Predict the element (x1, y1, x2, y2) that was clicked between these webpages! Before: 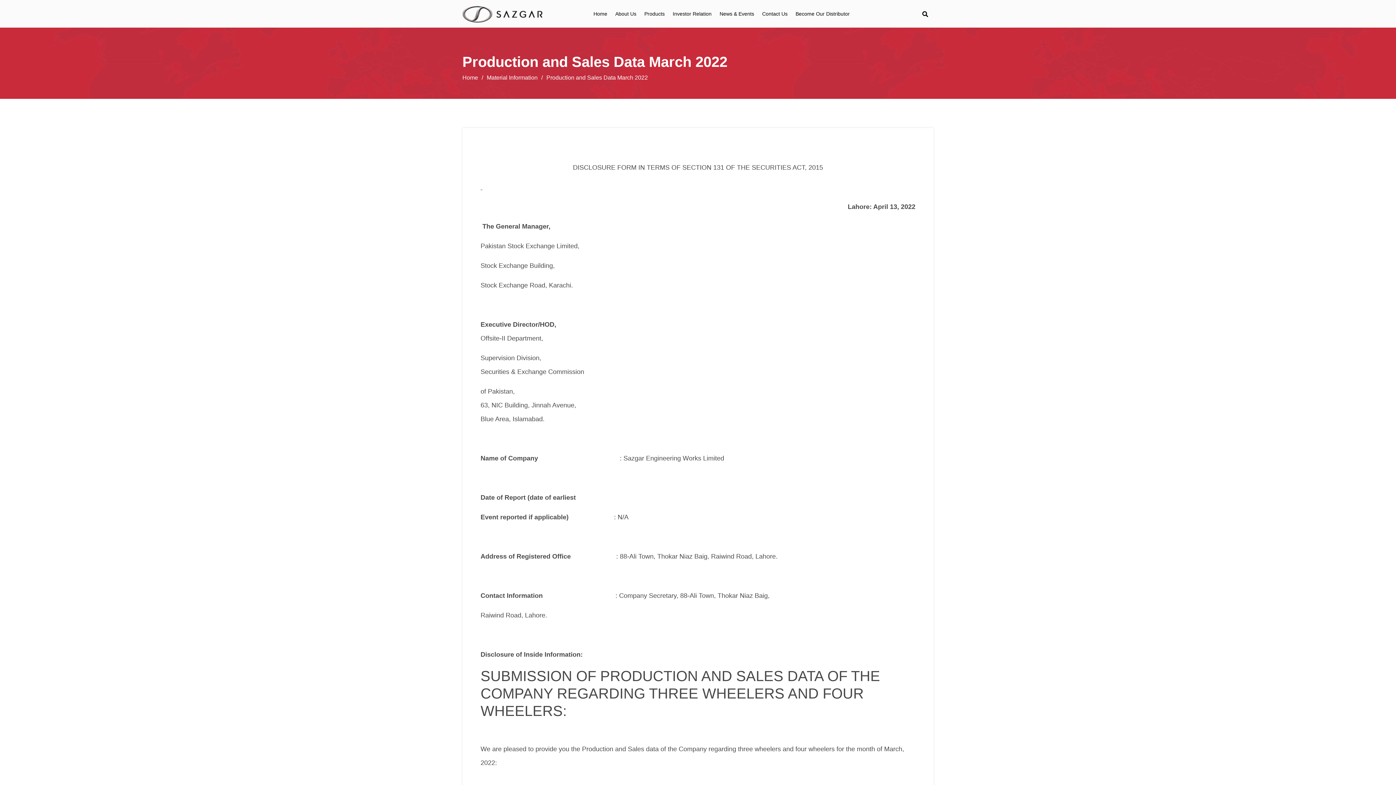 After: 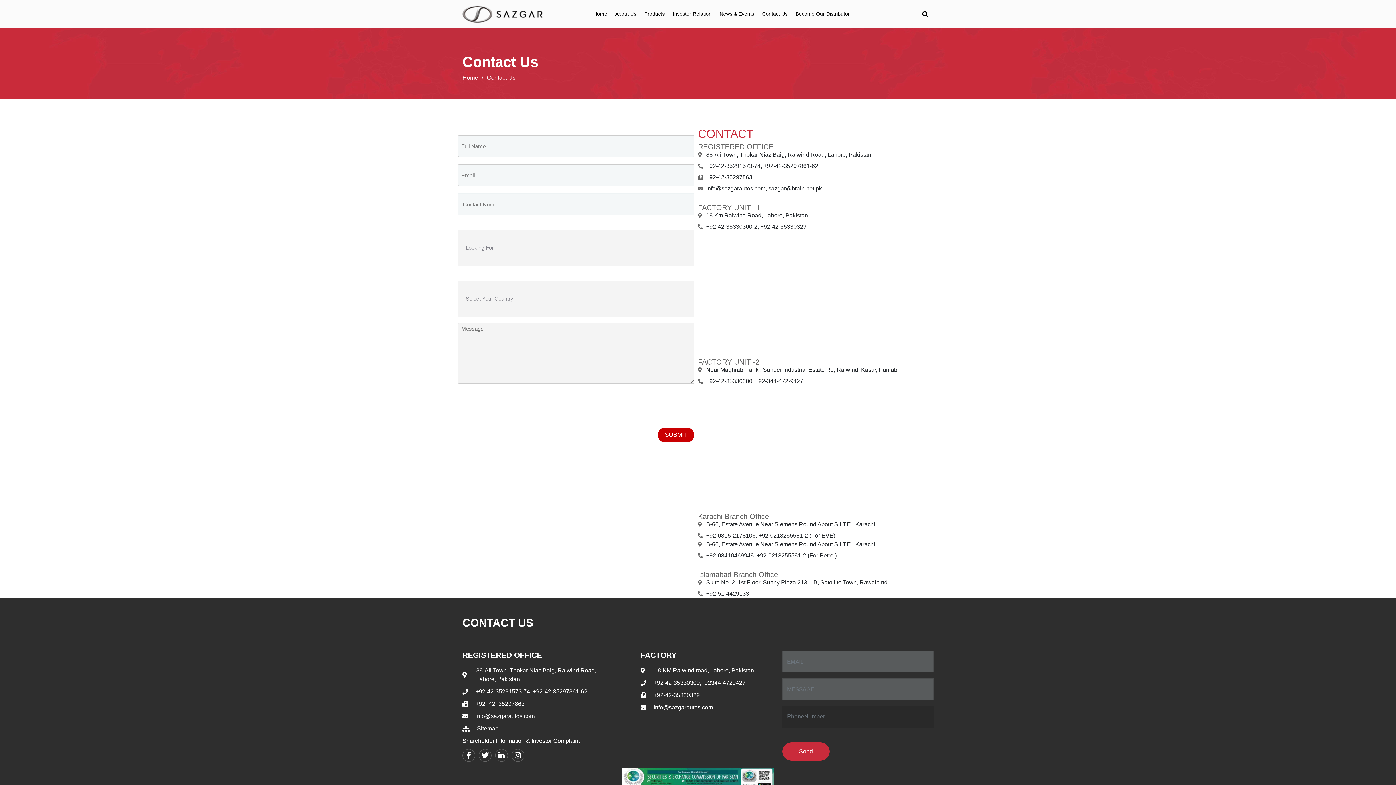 Action: label: Contact Us bbox: (760, 0, 789, 27)